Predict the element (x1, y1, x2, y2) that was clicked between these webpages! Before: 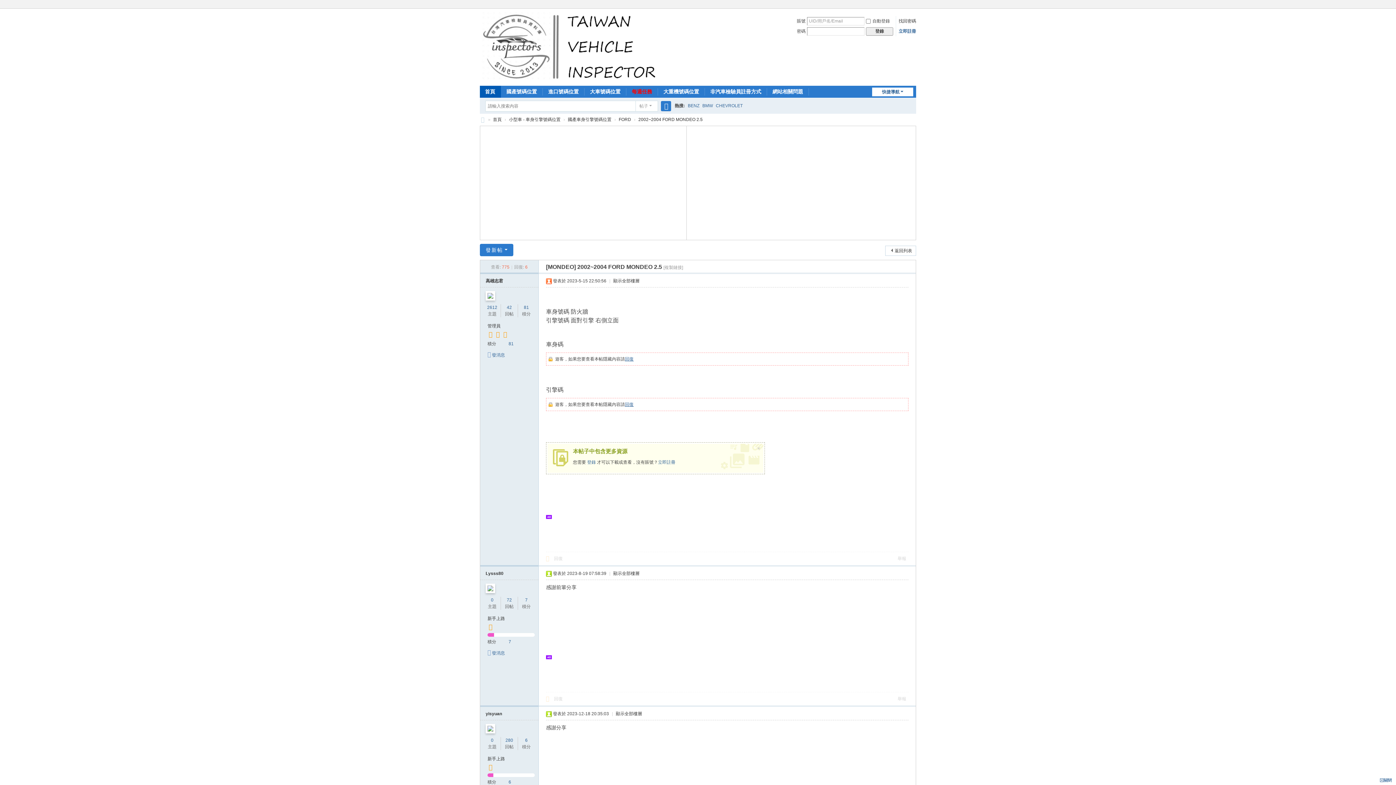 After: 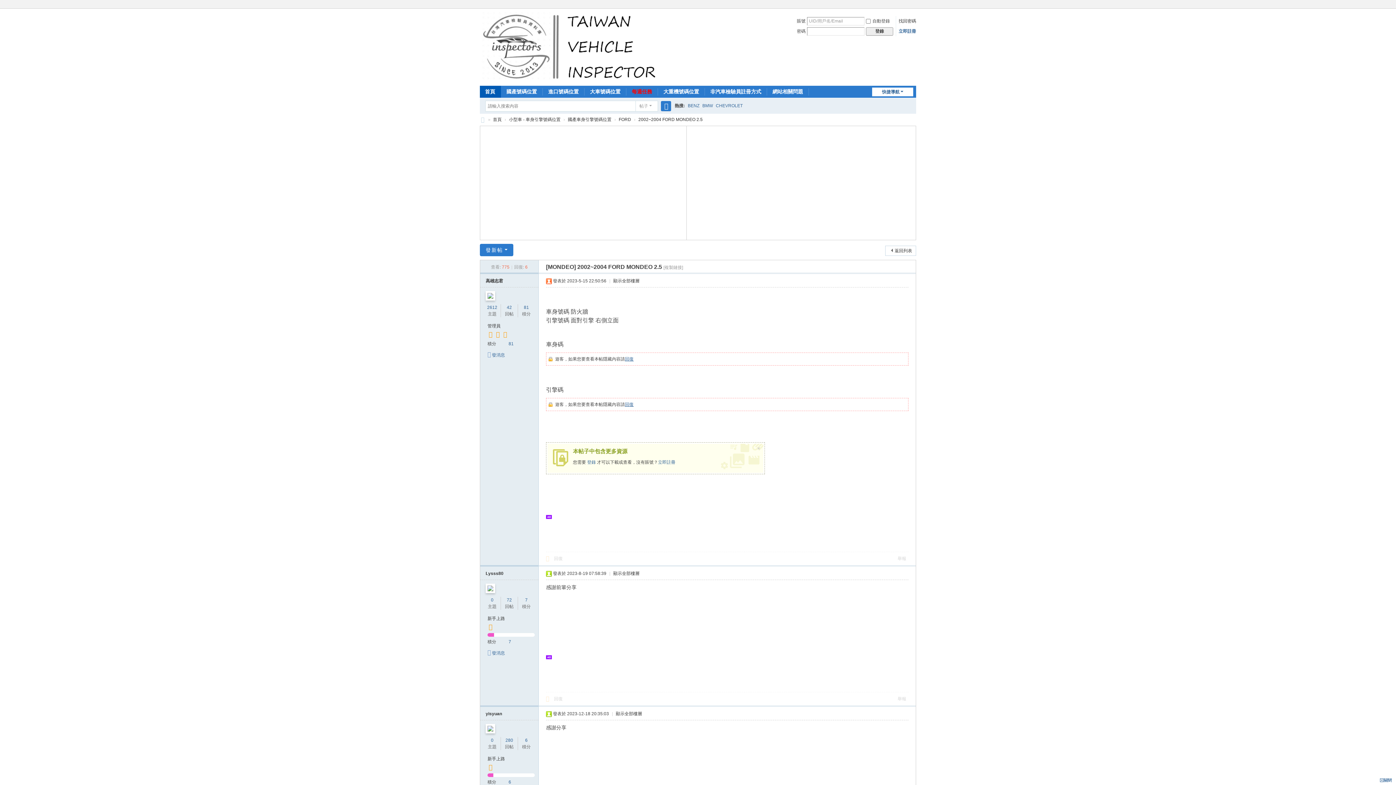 Action: bbox: (872, 87, 913, 96) label: 快捷導航